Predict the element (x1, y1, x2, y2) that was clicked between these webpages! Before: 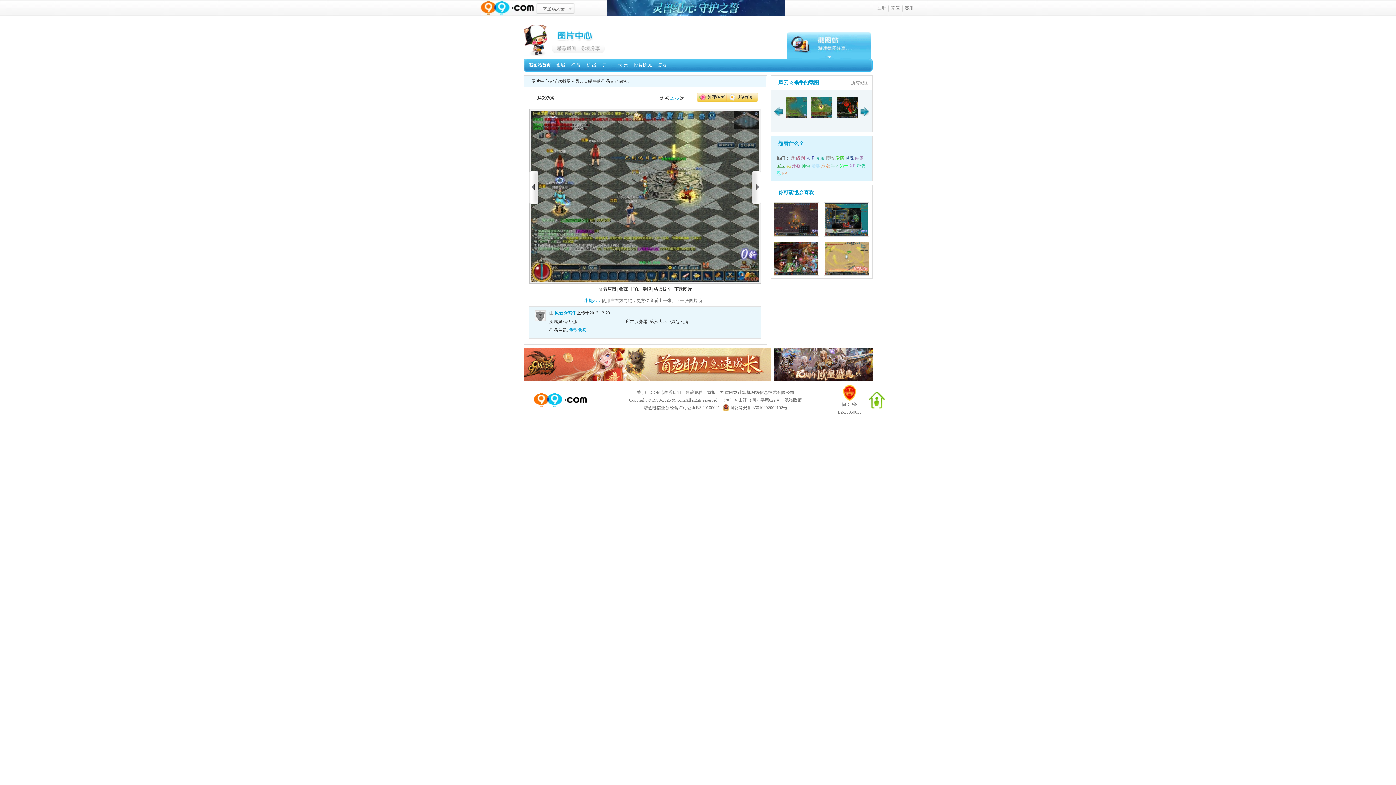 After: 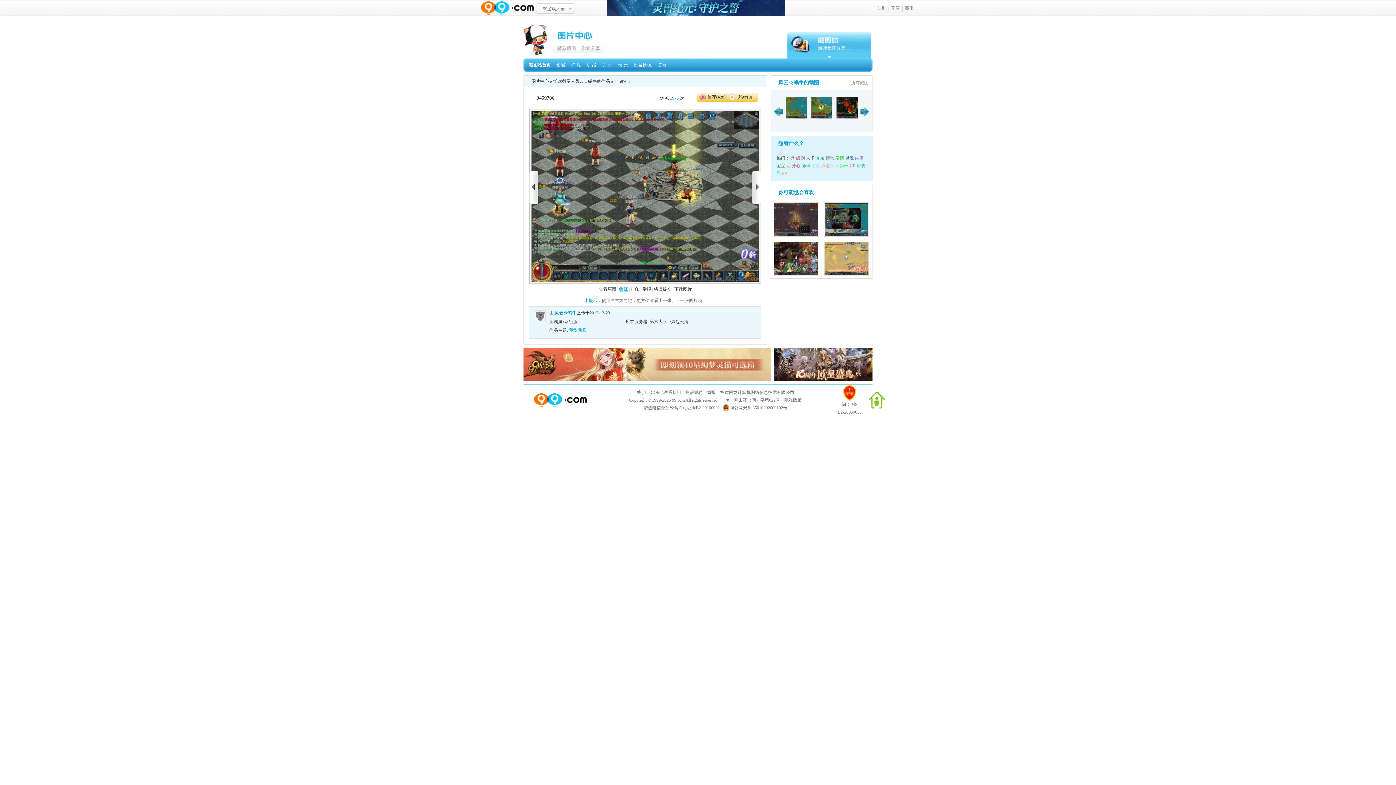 Action: label: 收藏 bbox: (619, 286, 628, 292)